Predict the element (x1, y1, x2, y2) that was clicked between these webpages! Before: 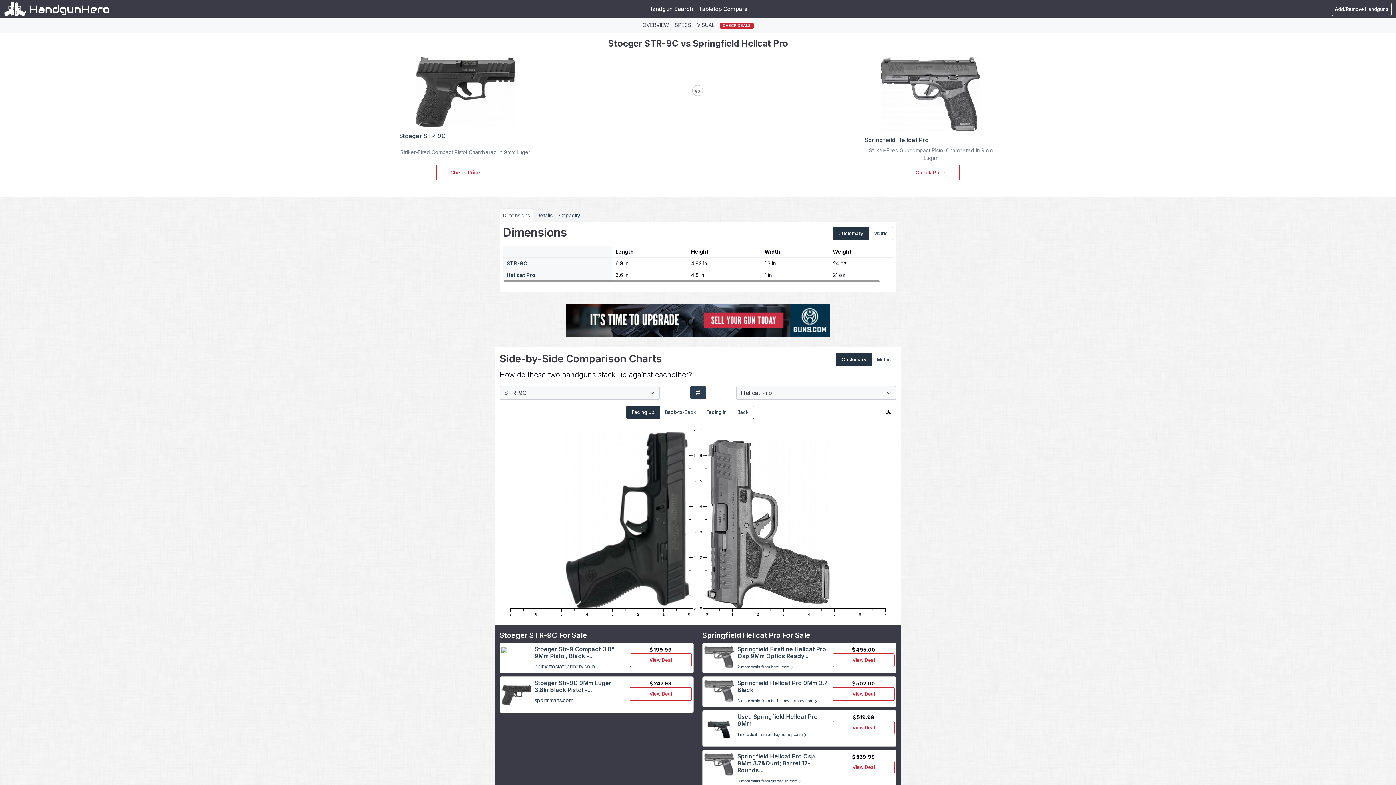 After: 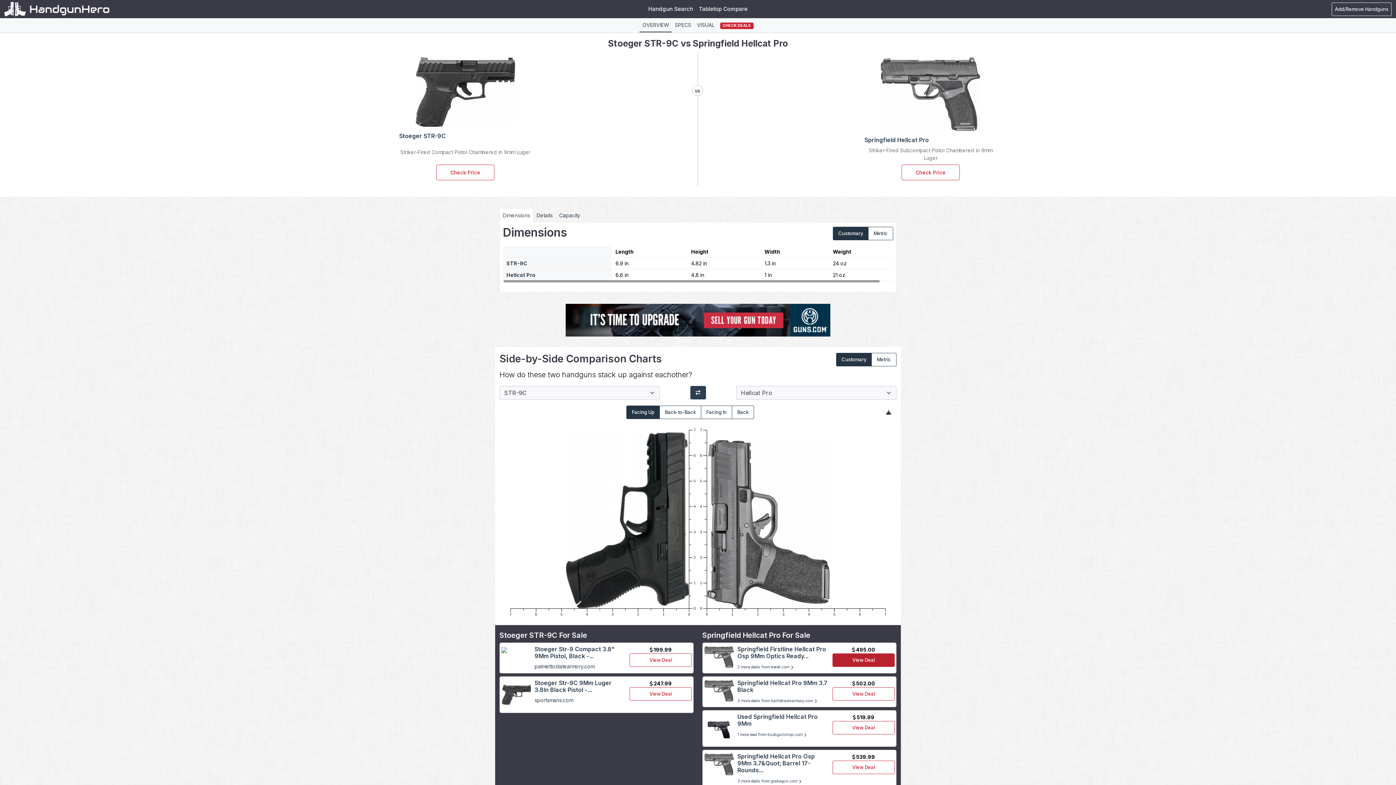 Action: label: View Deal bbox: (832, 653, 894, 667)